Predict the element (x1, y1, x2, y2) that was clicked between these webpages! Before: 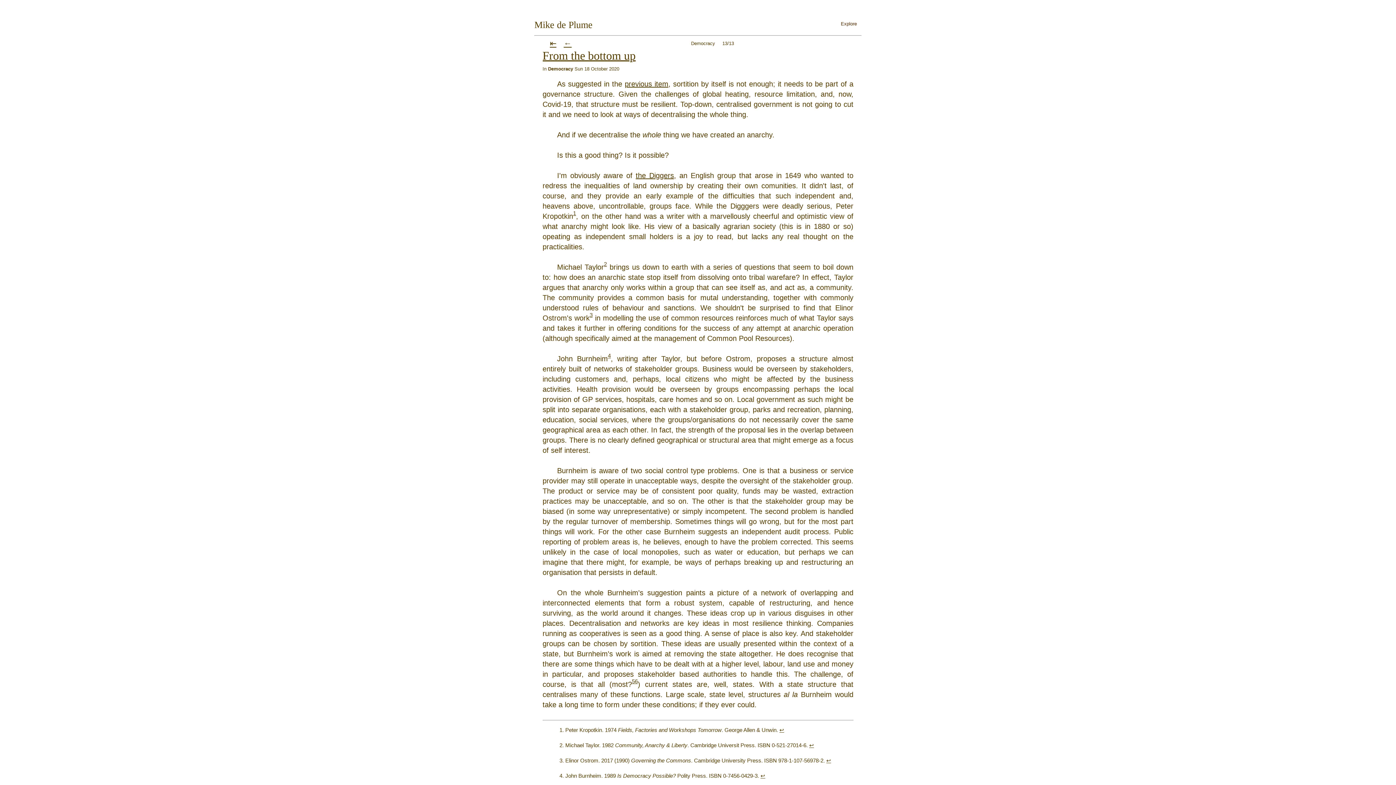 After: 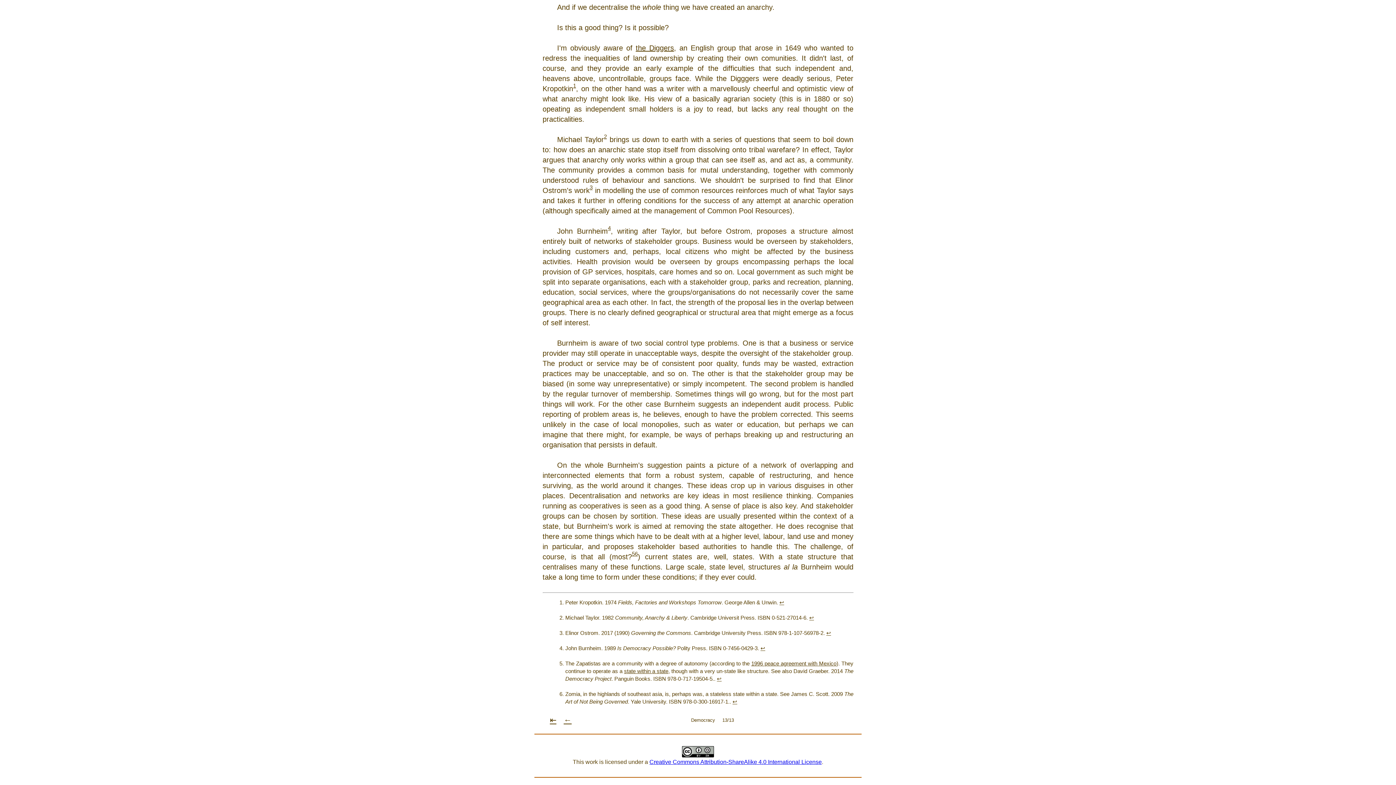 Action: bbox: (635, 678, 637, 684) label: 6